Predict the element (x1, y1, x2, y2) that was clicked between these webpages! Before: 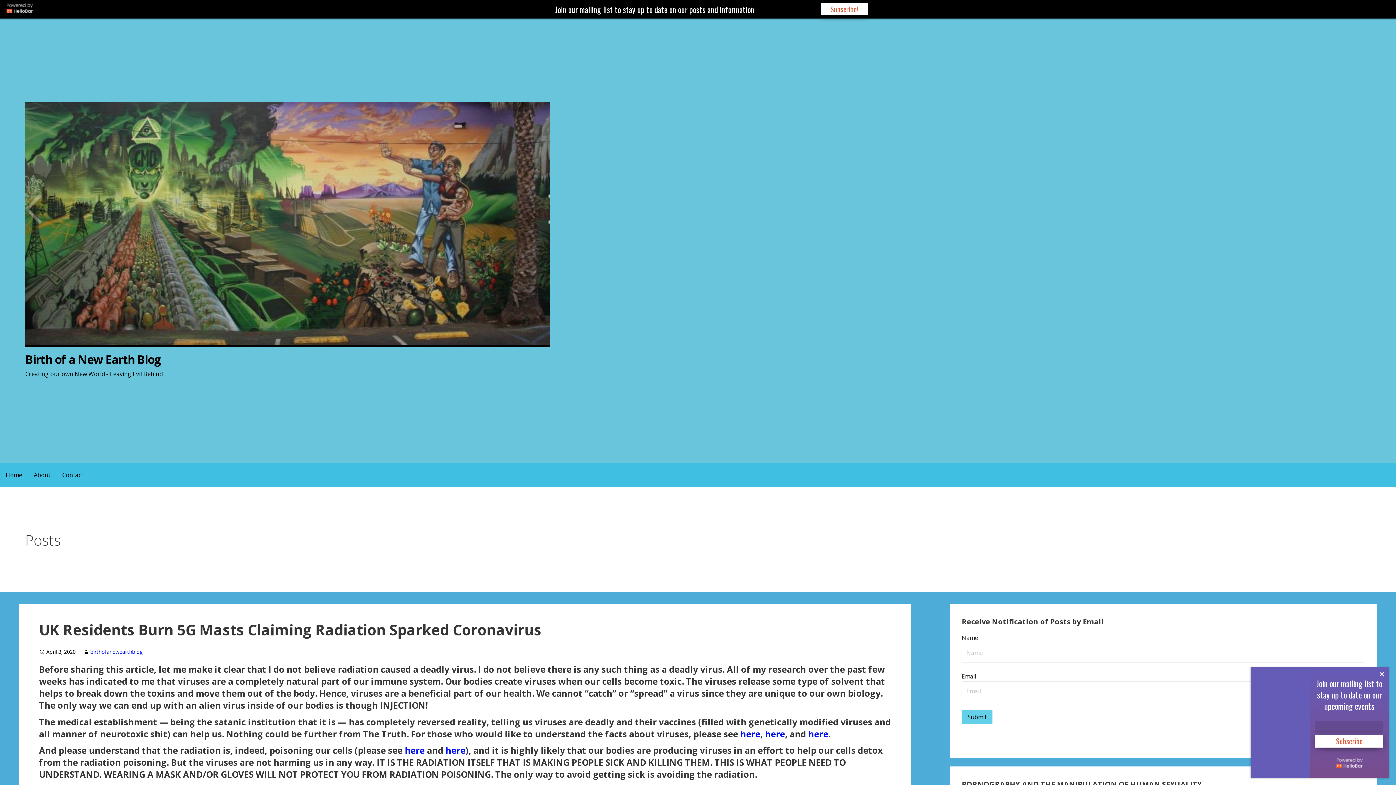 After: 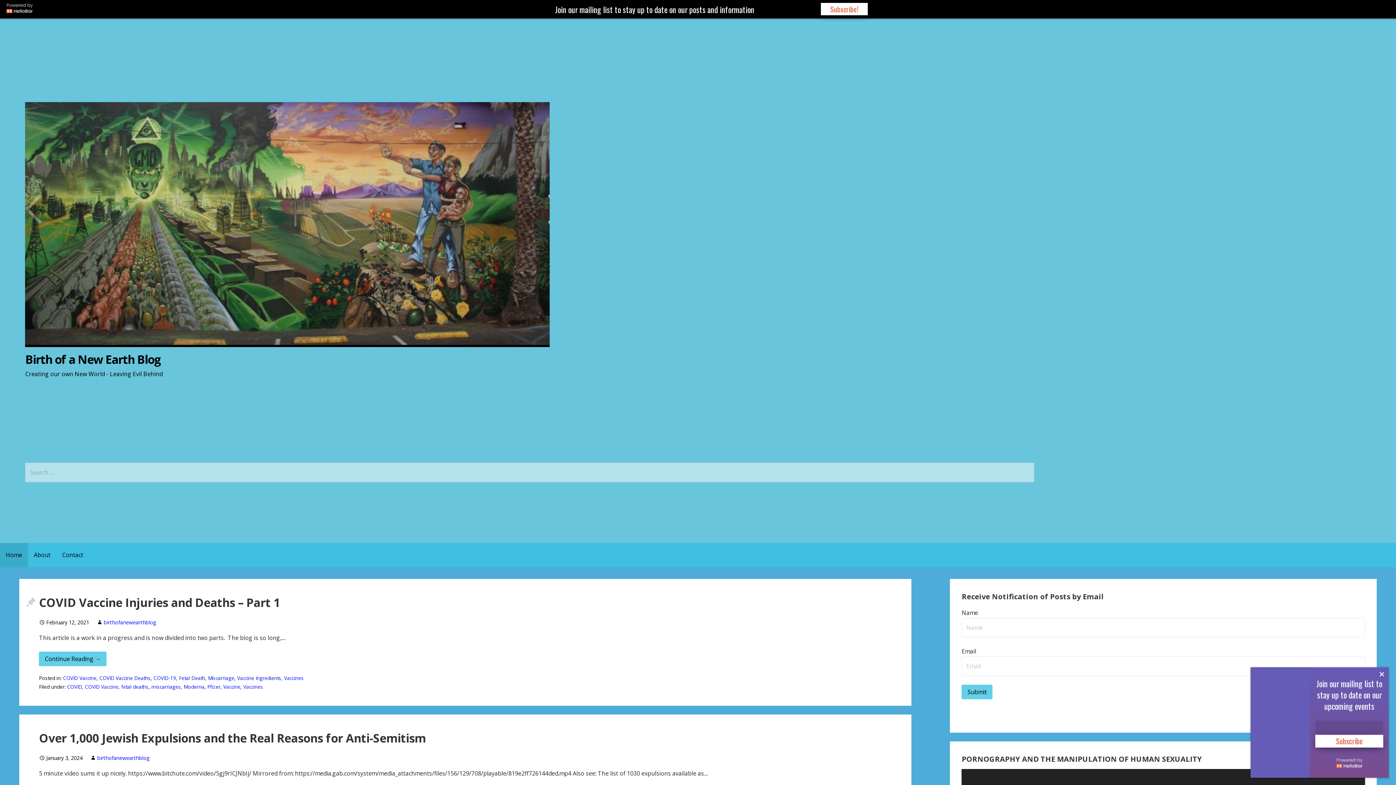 Action: label: Birth of a New Earth Blog bbox: (25, 351, 160, 367)